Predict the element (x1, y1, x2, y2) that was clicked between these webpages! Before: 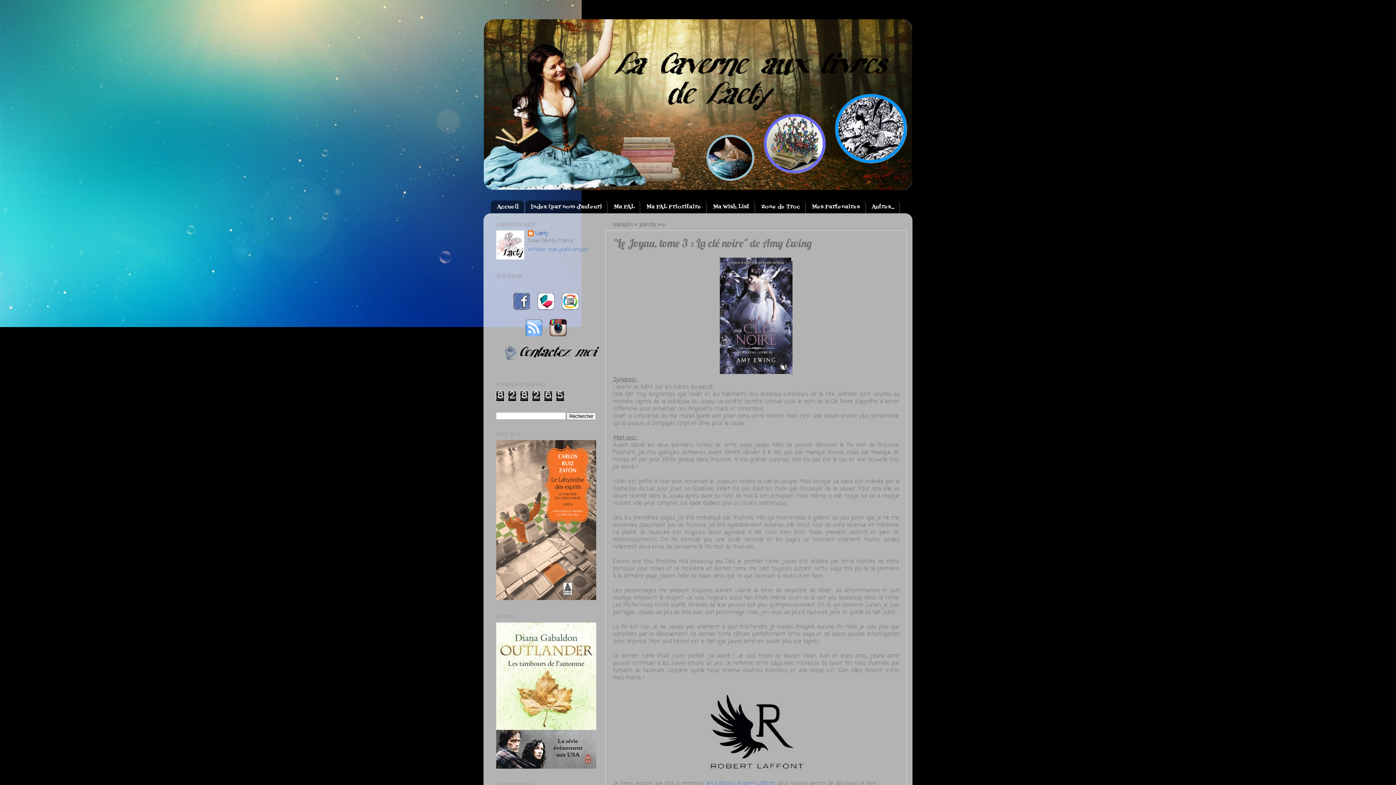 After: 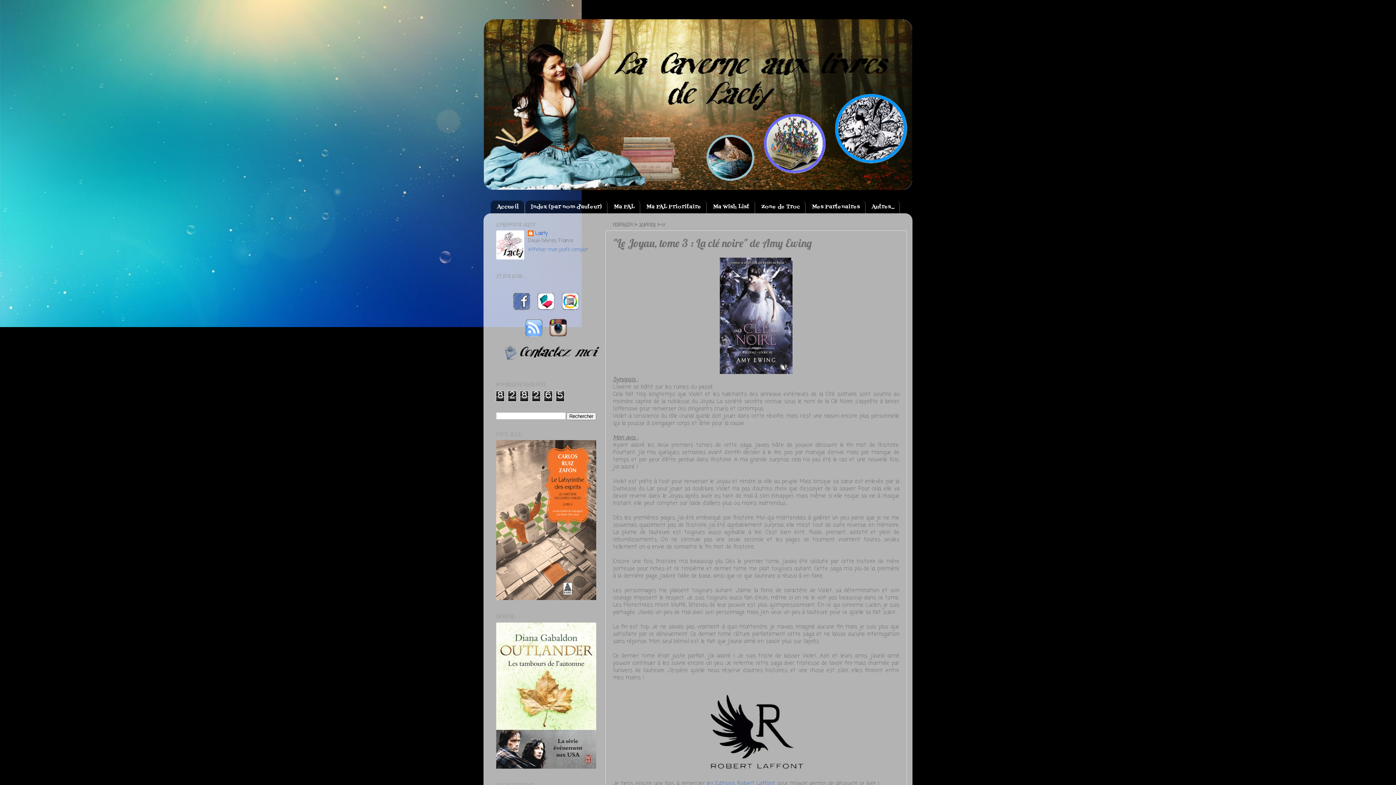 Action: bbox: (509, 308, 534, 315)